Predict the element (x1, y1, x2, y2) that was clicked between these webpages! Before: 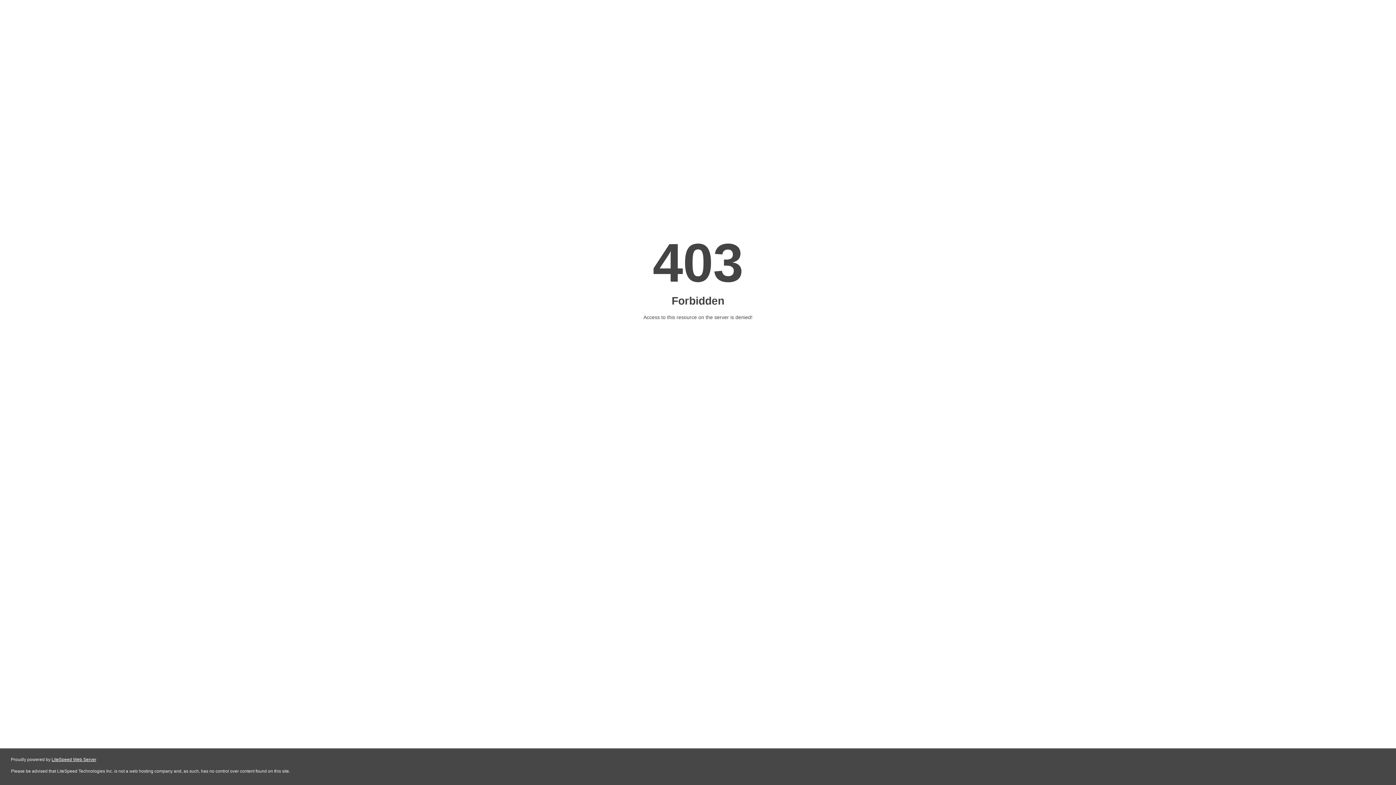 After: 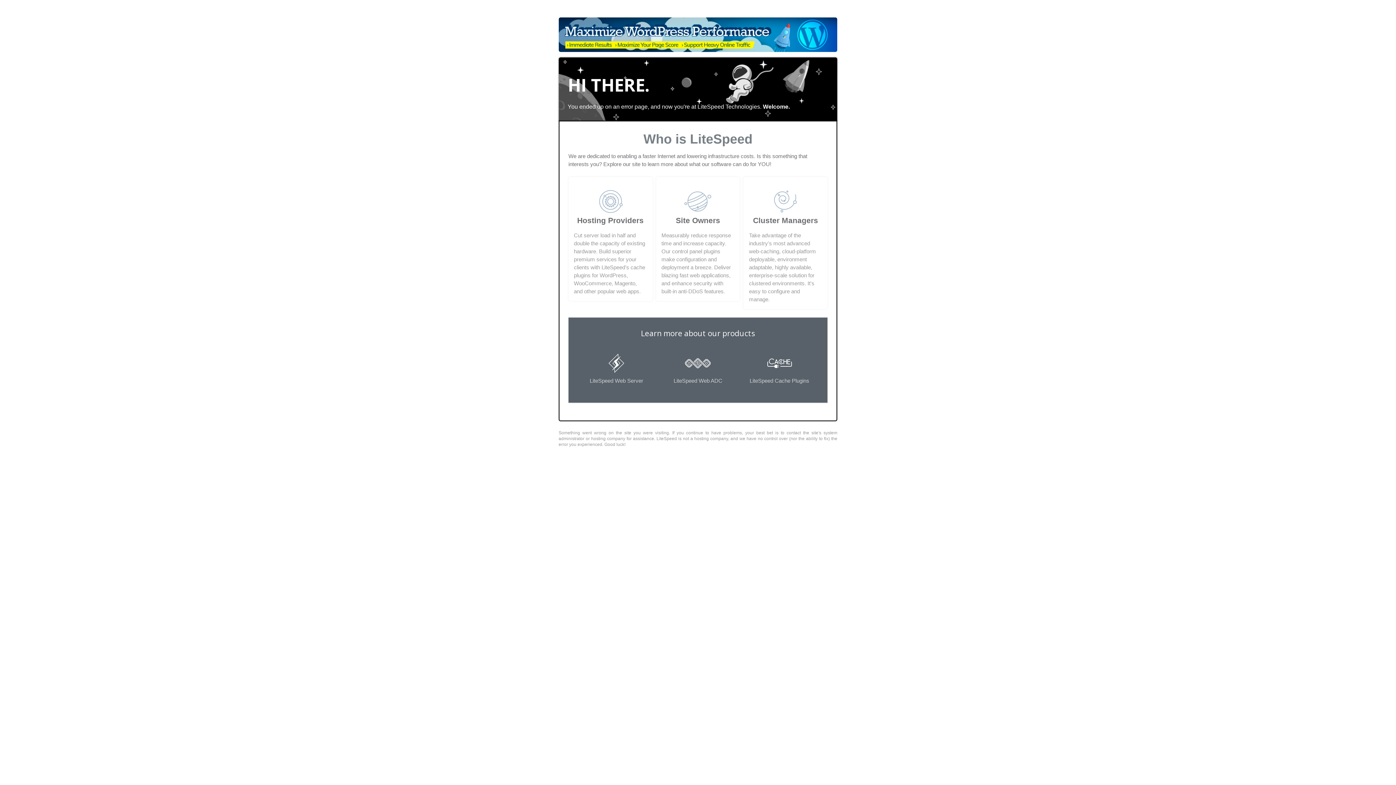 Action: label: LiteSpeed Web Server bbox: (51, 757, 96, 762)